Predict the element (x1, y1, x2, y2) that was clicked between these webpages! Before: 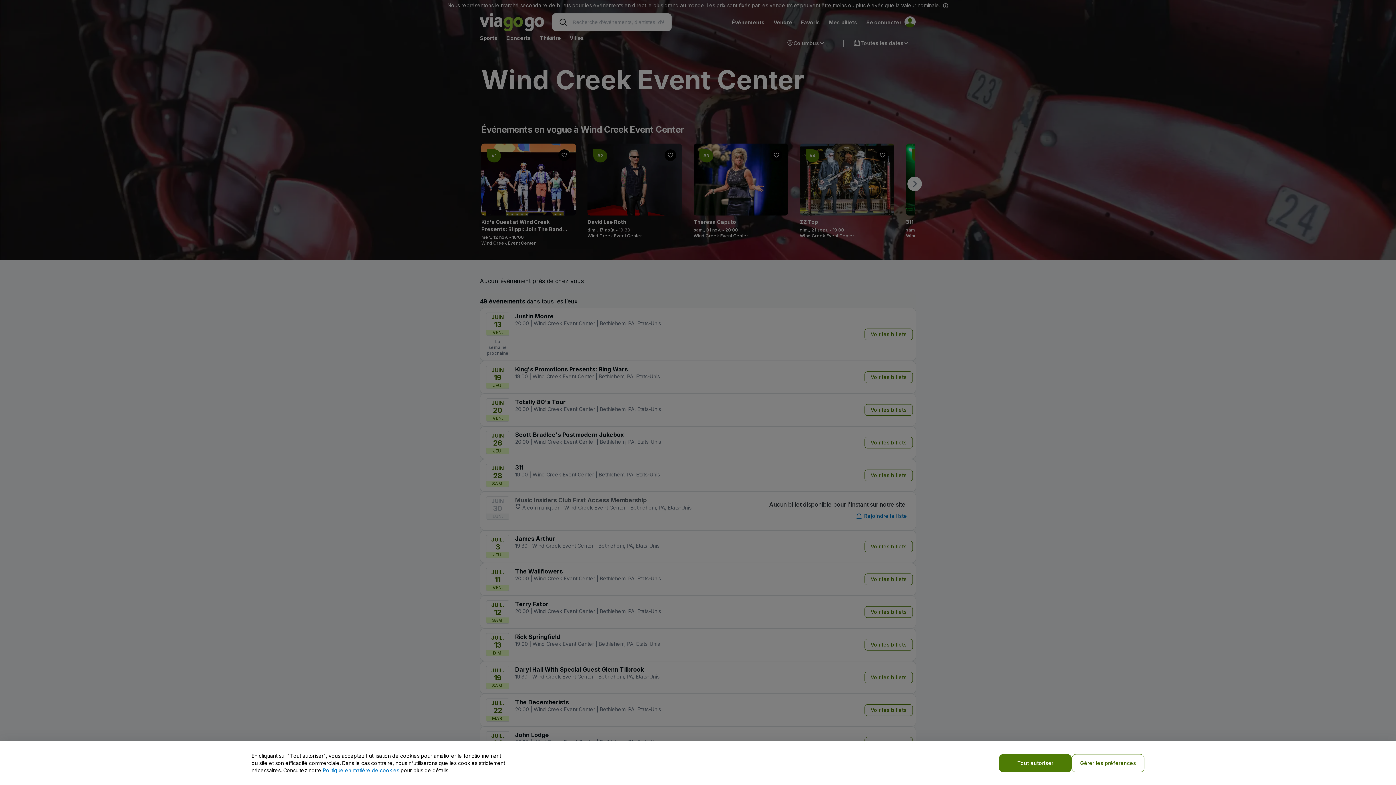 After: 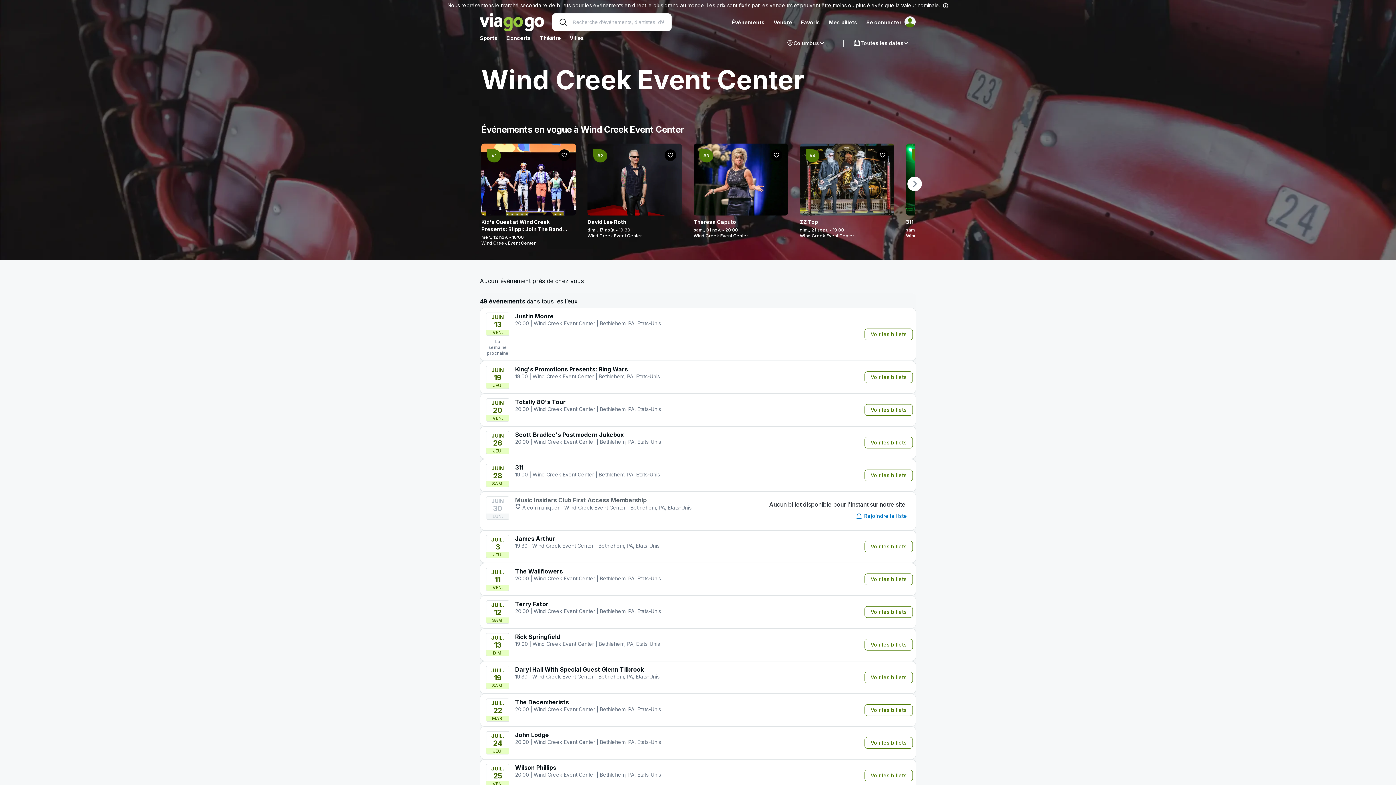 Action: label: Tout autoriser bbox: (999, 754, 1072, 772)